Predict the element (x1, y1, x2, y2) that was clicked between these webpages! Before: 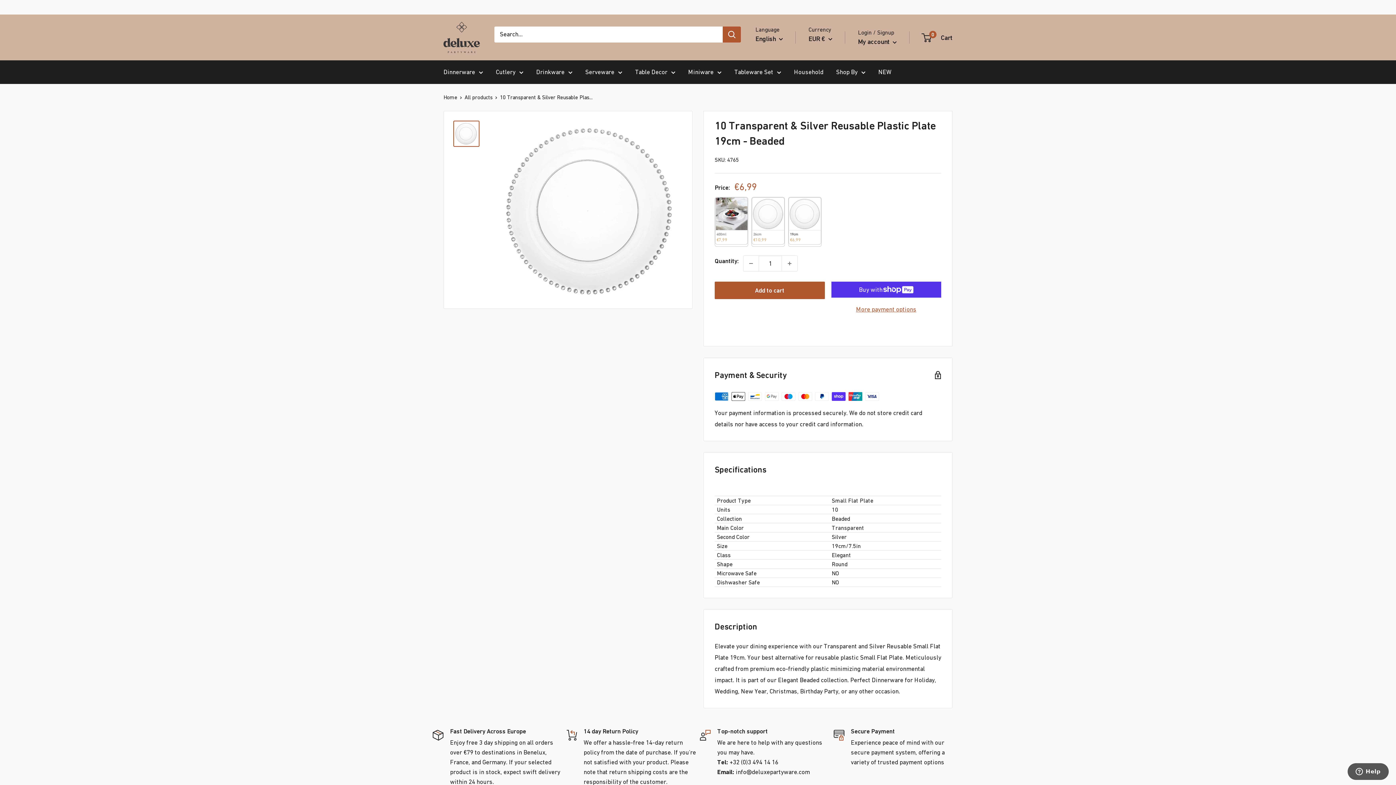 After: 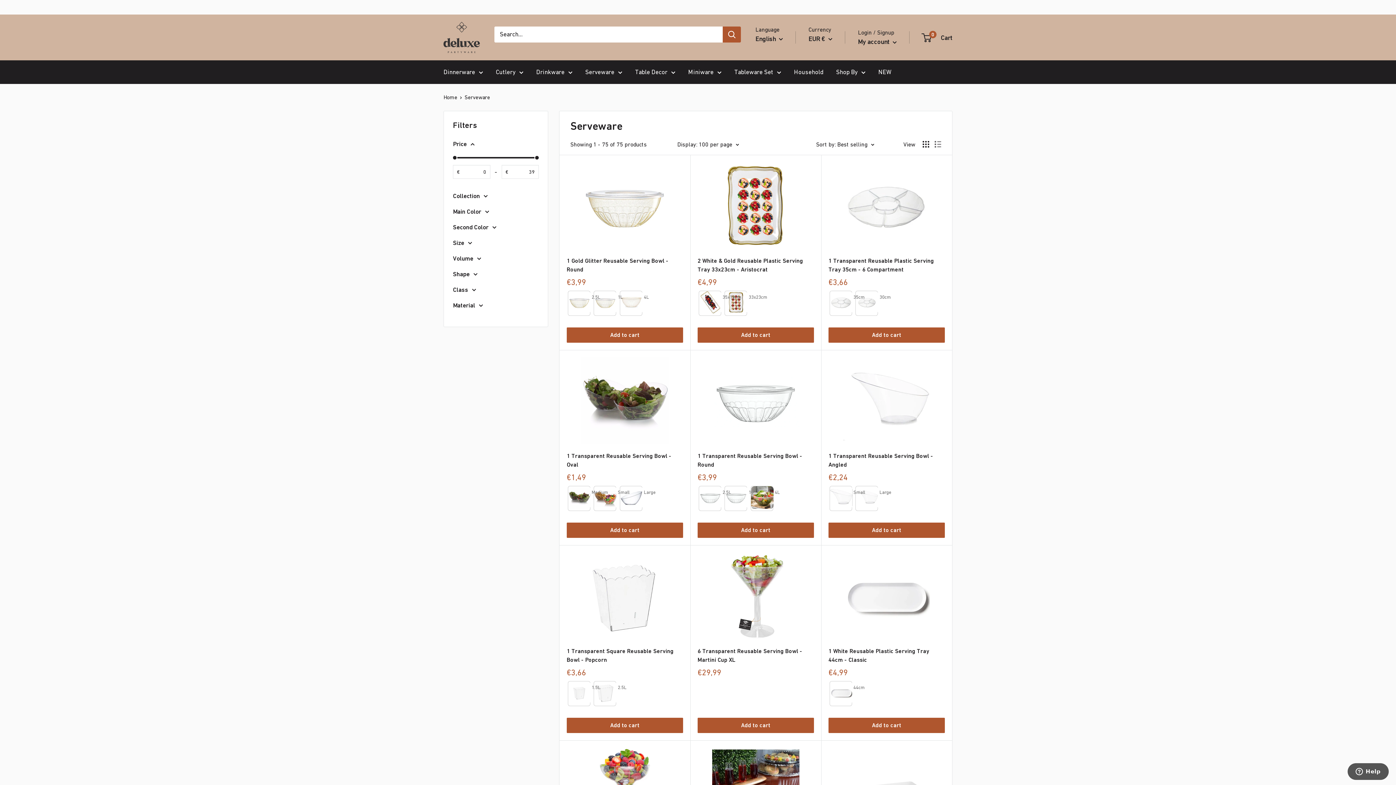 Action: label: Serveware bbox: (585, 66, 622, 77)